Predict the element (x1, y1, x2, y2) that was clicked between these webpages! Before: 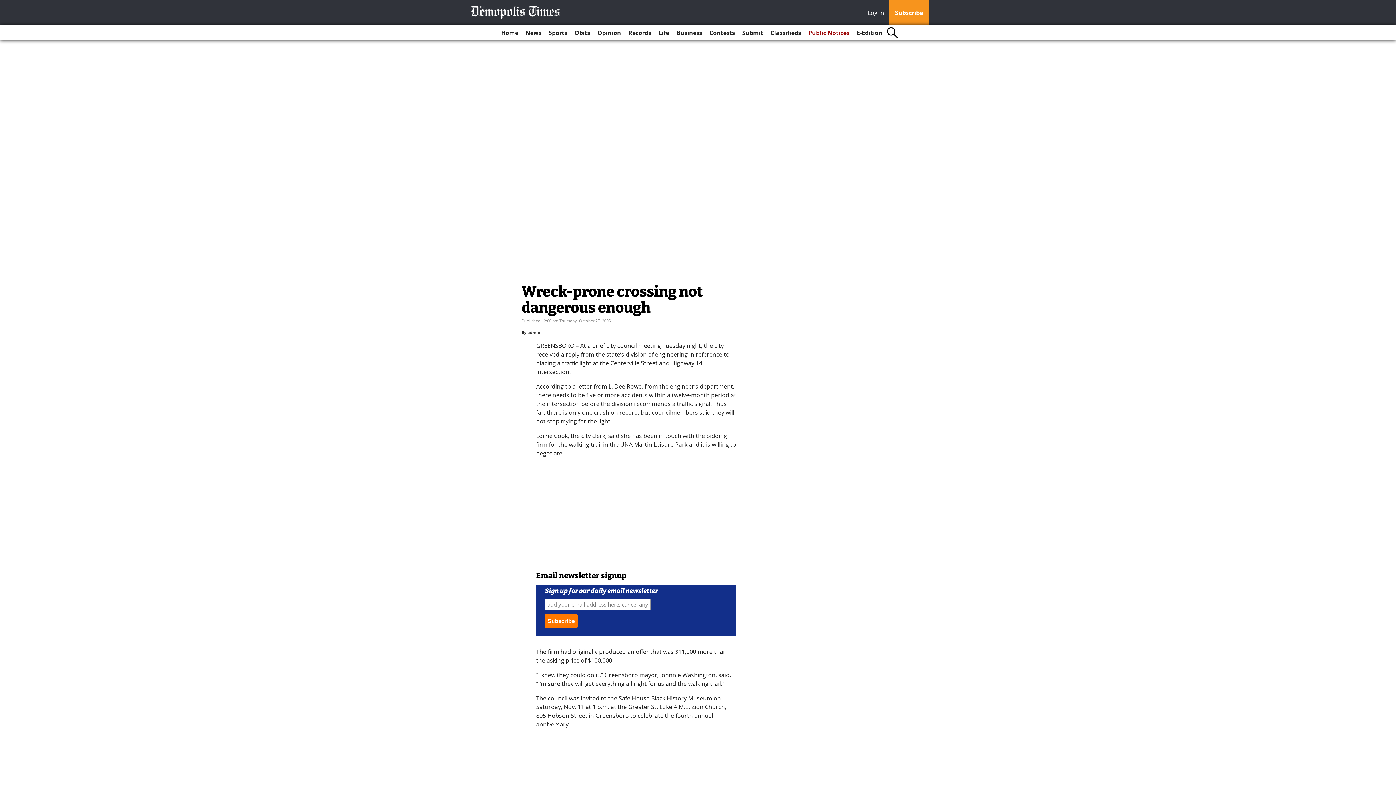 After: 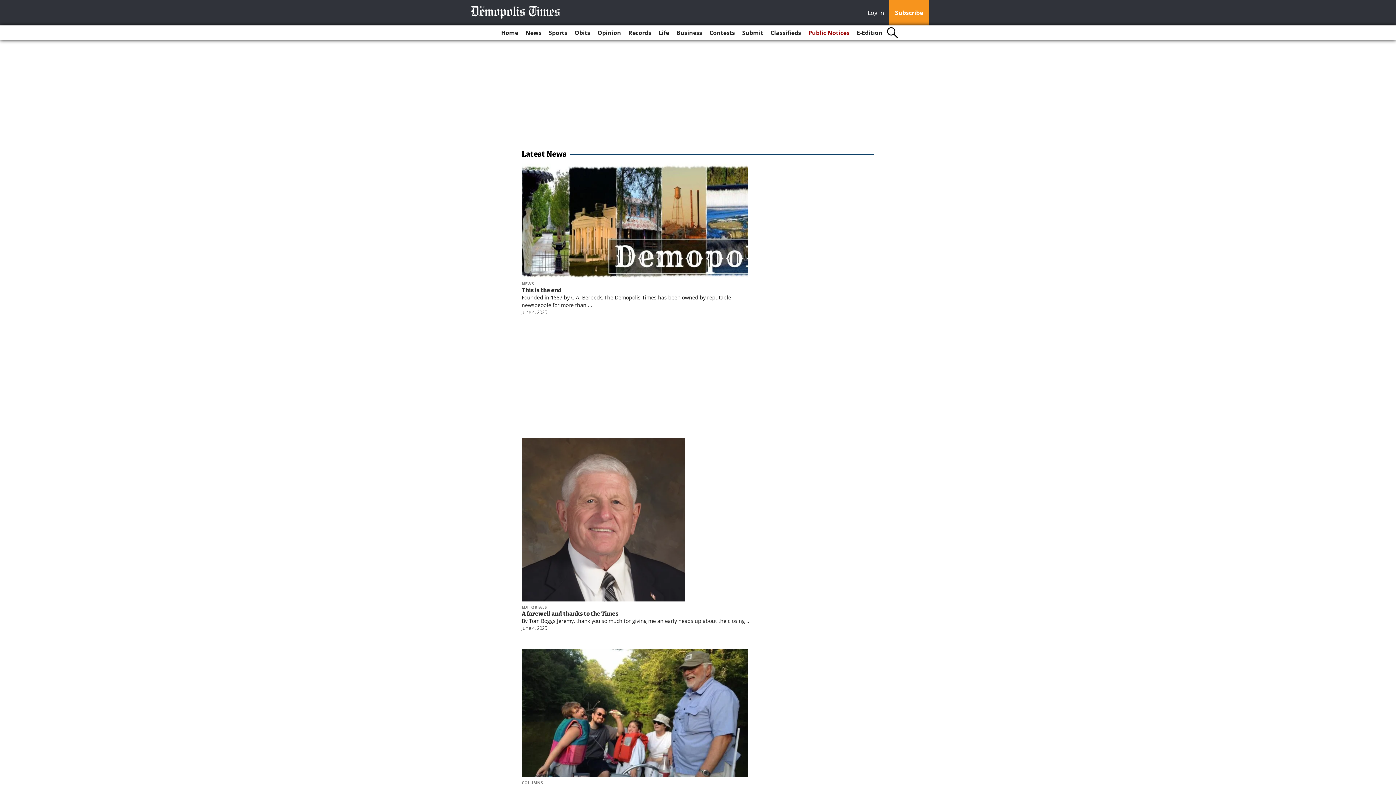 Action: label: News bbox: (522, 25, 544, 40)